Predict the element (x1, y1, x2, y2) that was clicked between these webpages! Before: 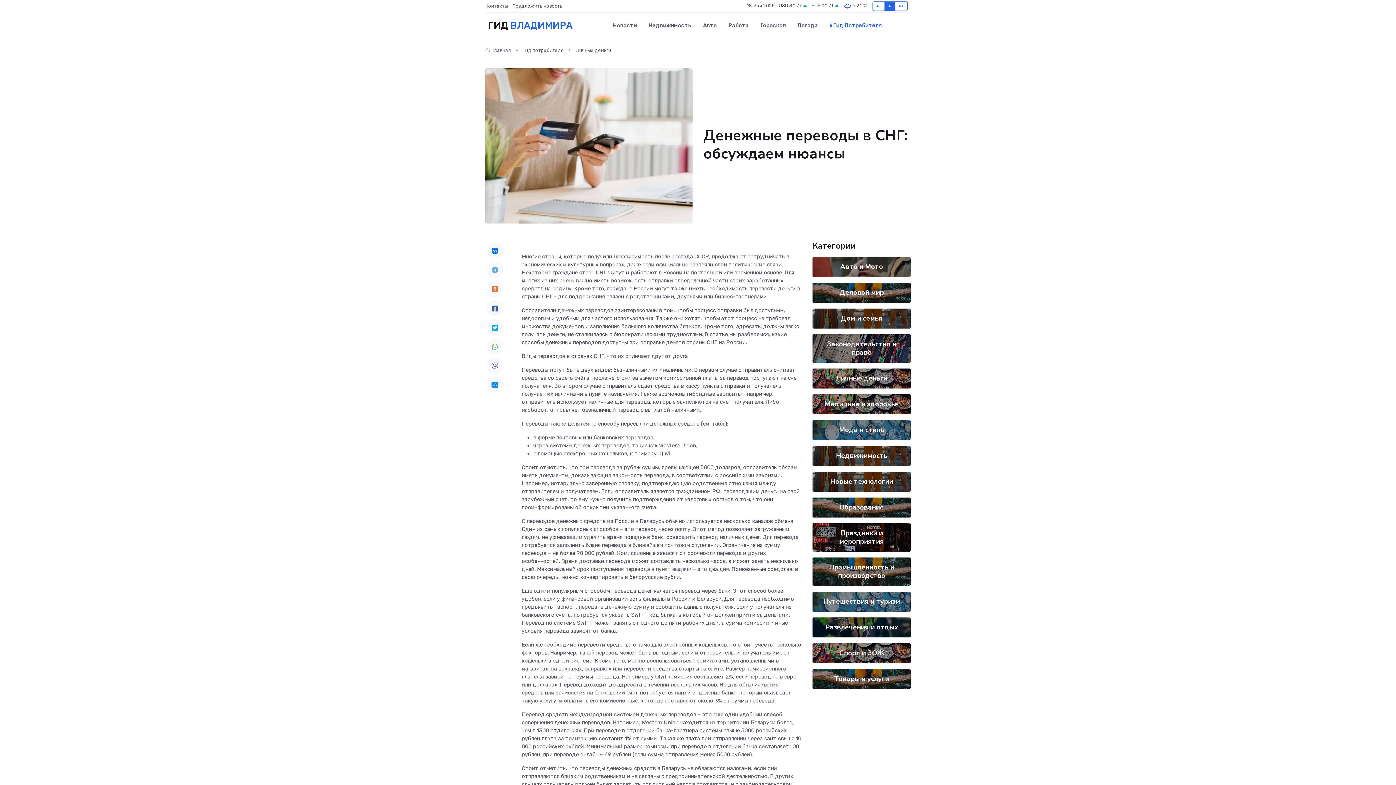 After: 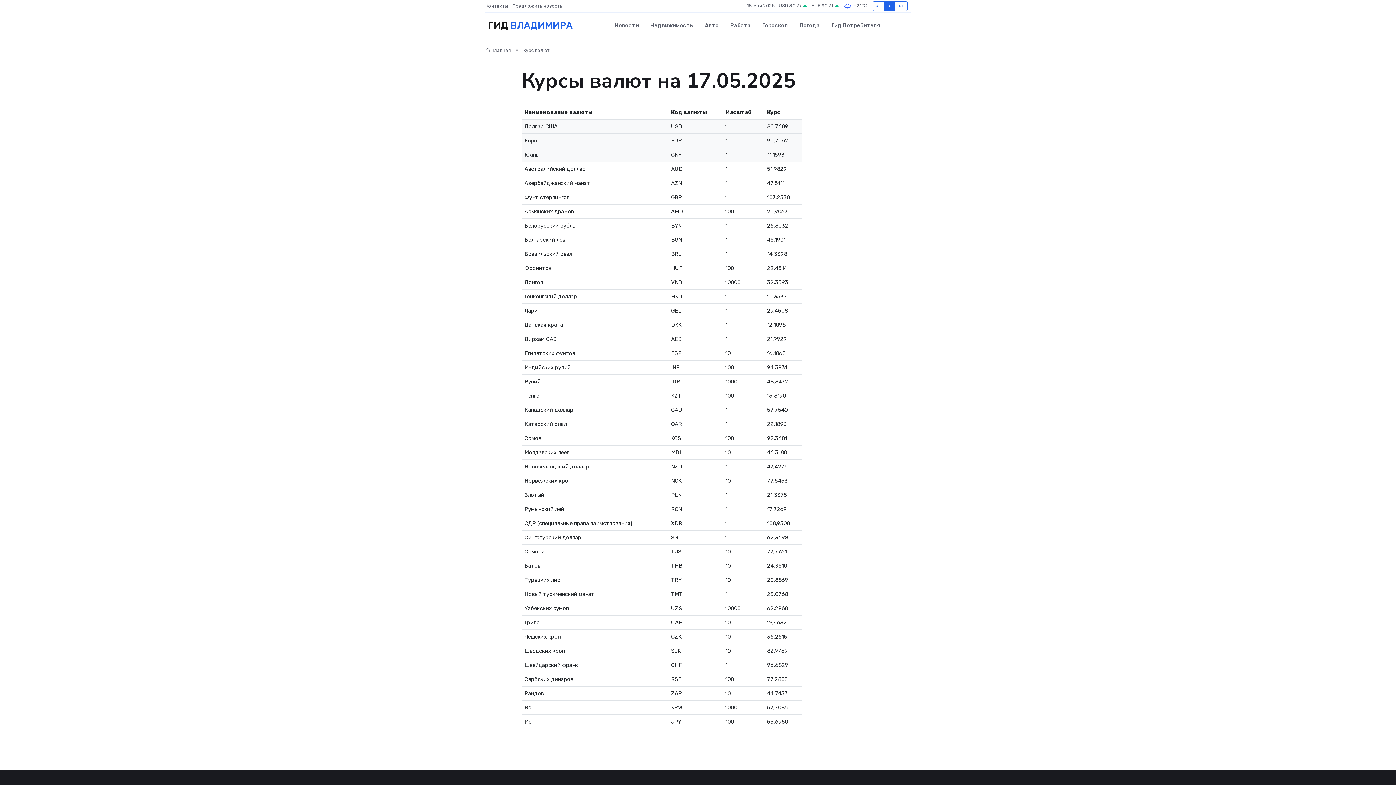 Action: bbox: (811, 2, 839, 9) label: EUR 90,71 